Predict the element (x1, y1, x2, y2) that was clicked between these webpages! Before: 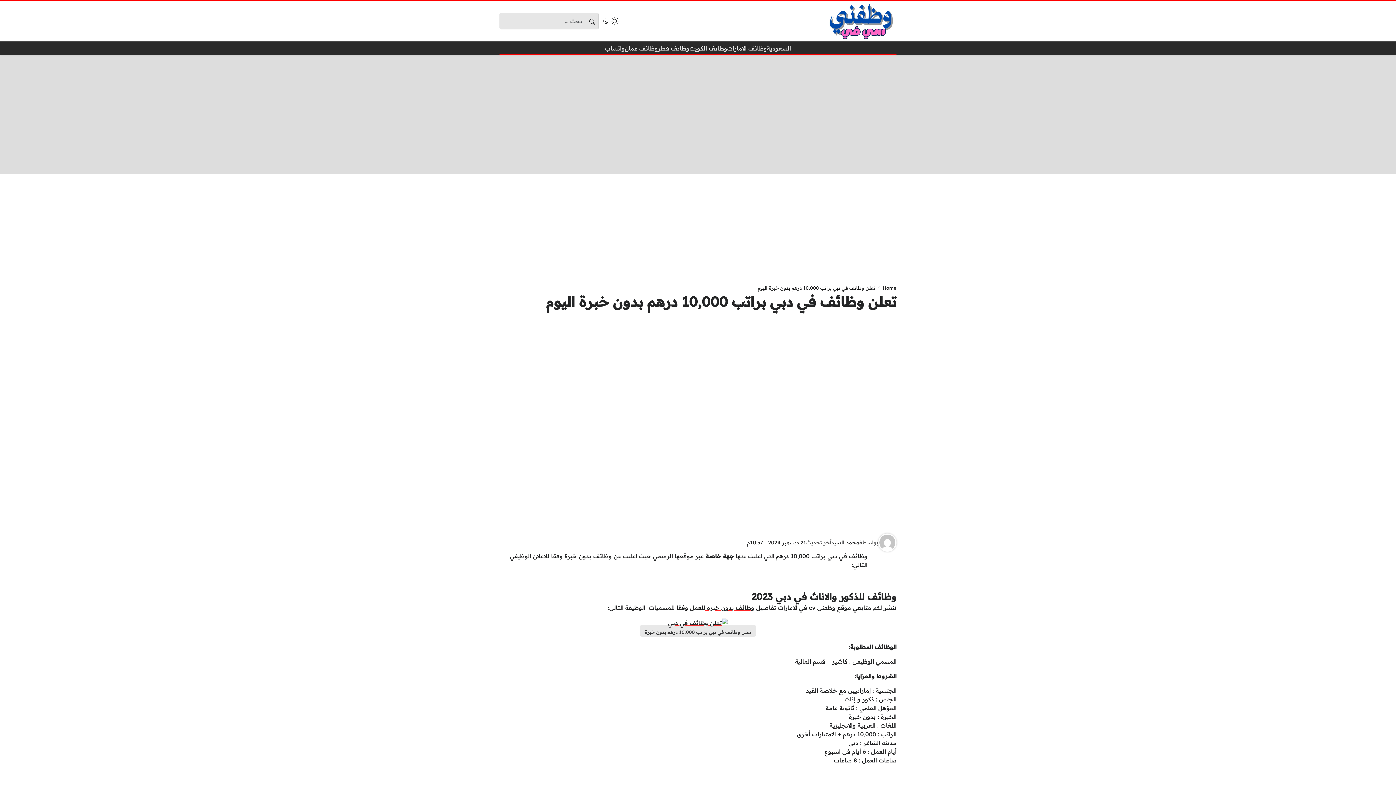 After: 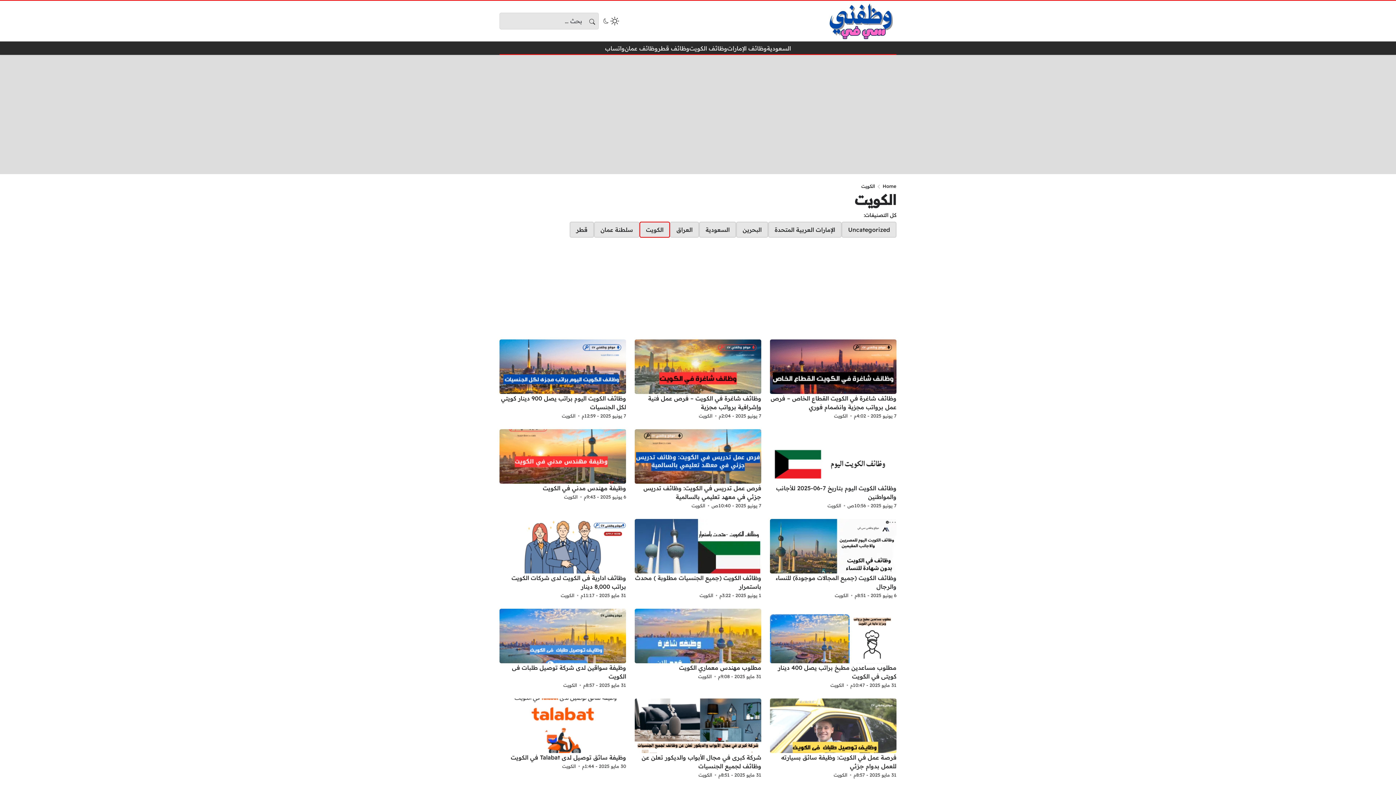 Action: label: وظائف الكويت bbox: (689, 44, 727, 52)